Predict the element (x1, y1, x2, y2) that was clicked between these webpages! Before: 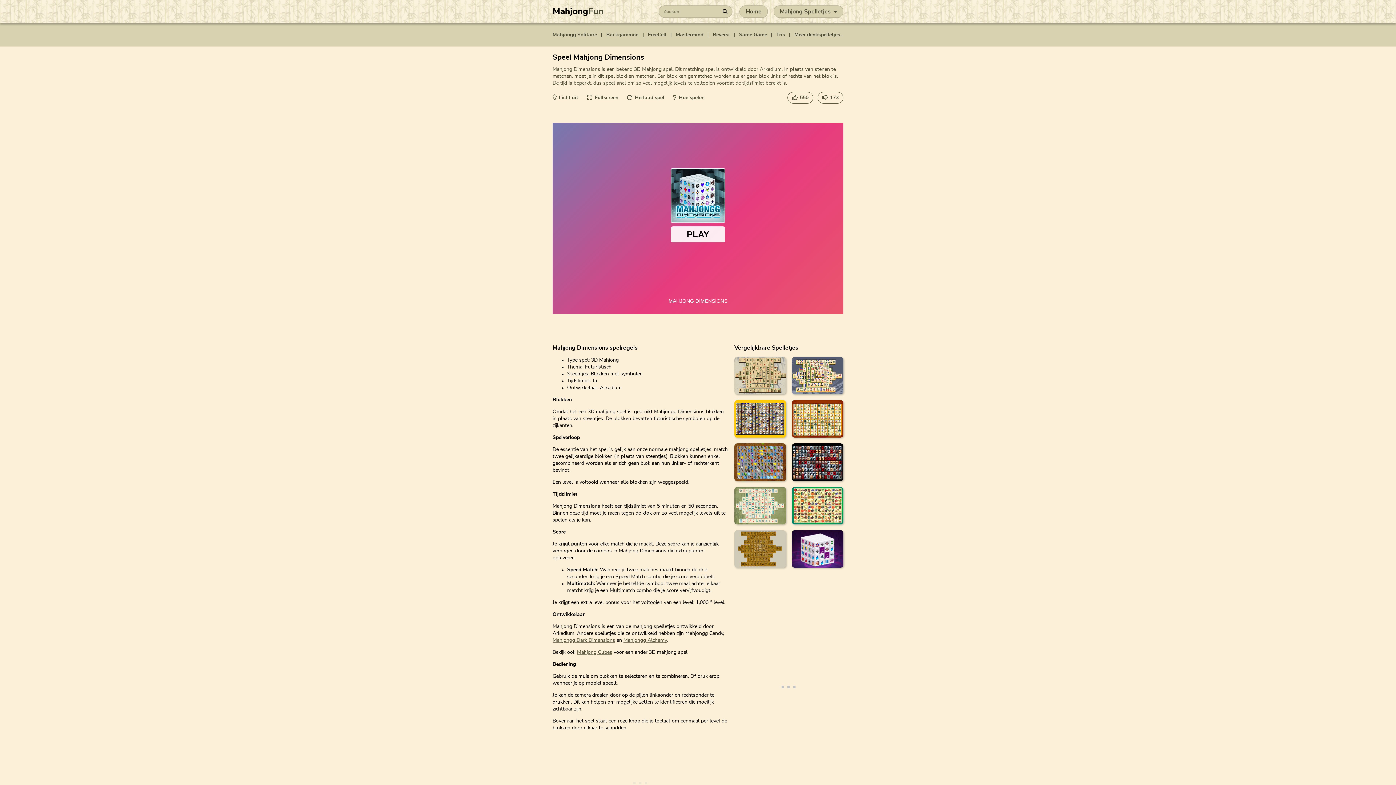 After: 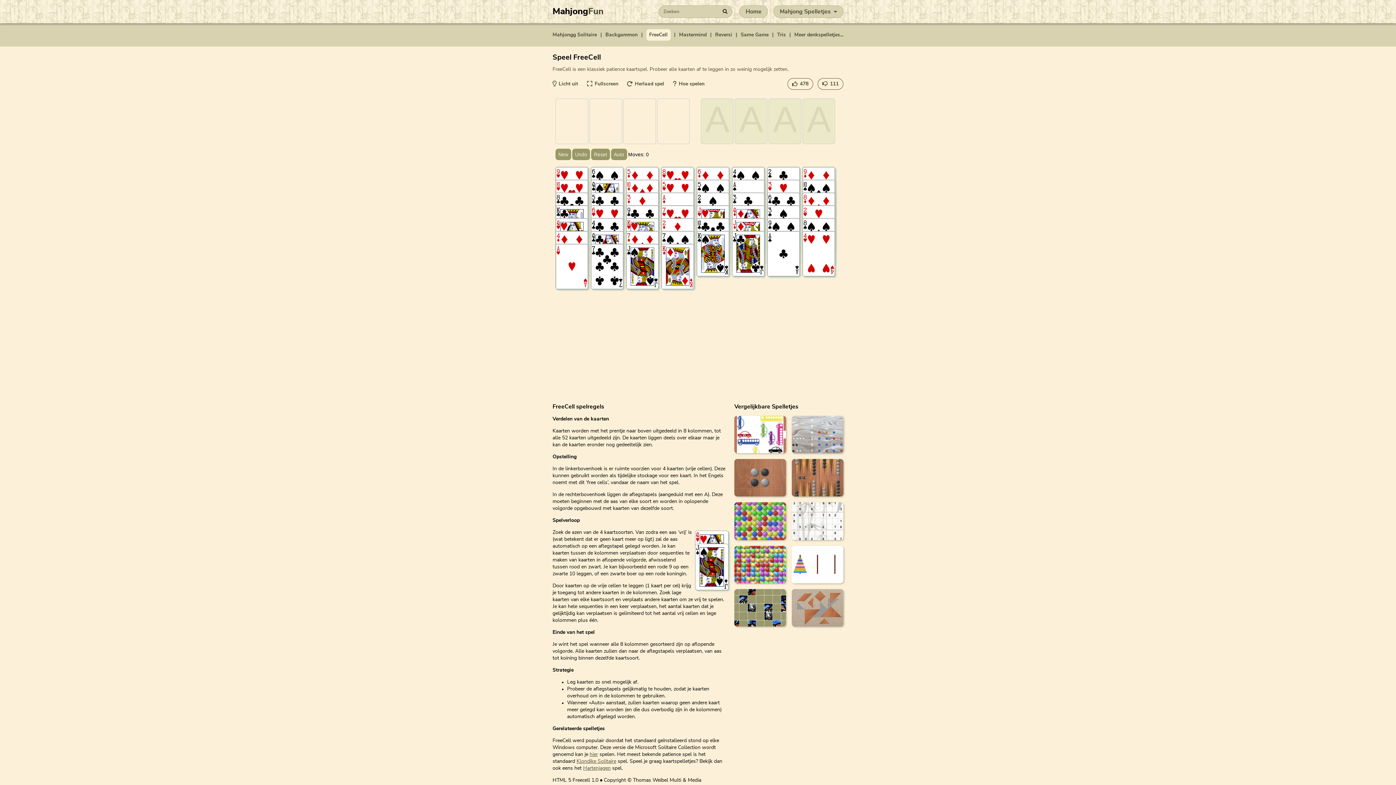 Action: label: FreeCell bbox: (648, 29, 666, 40)